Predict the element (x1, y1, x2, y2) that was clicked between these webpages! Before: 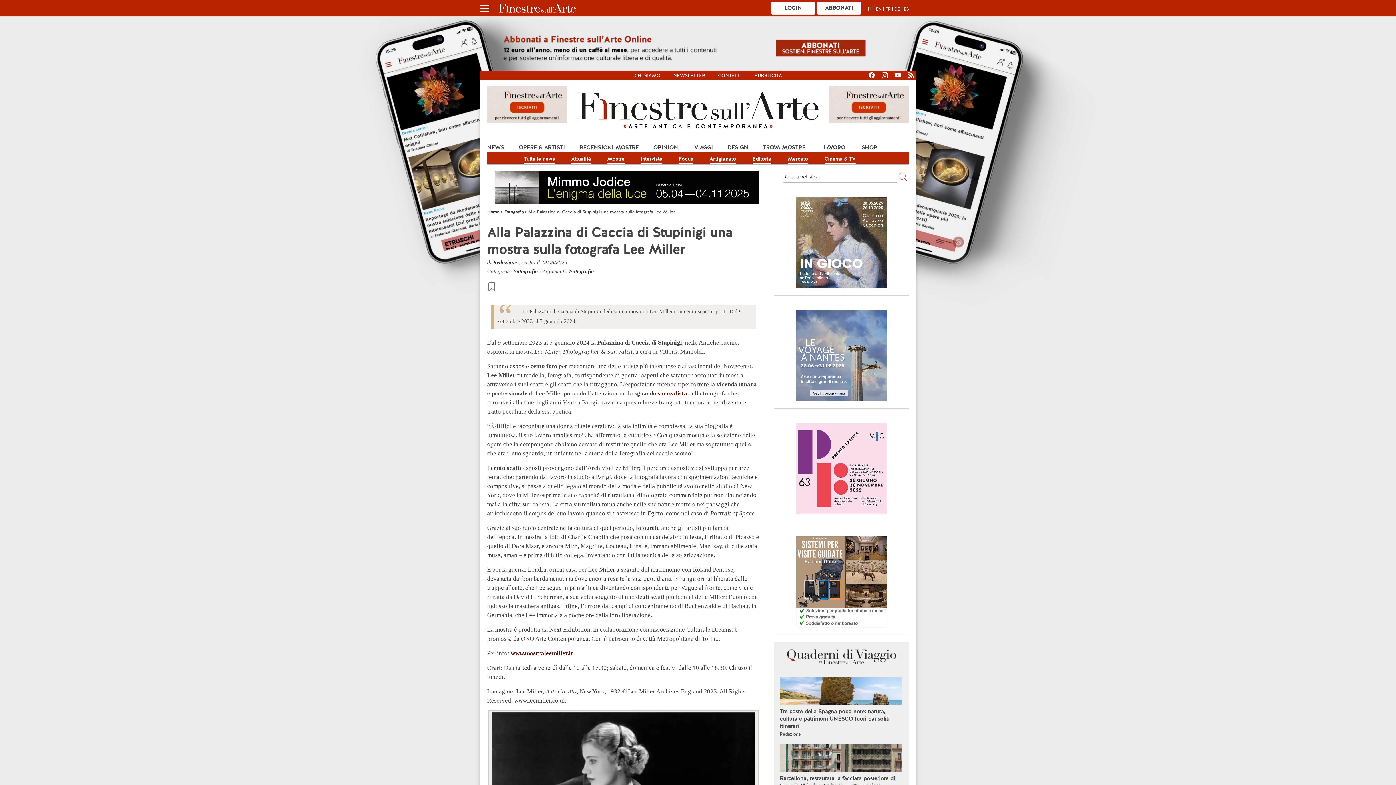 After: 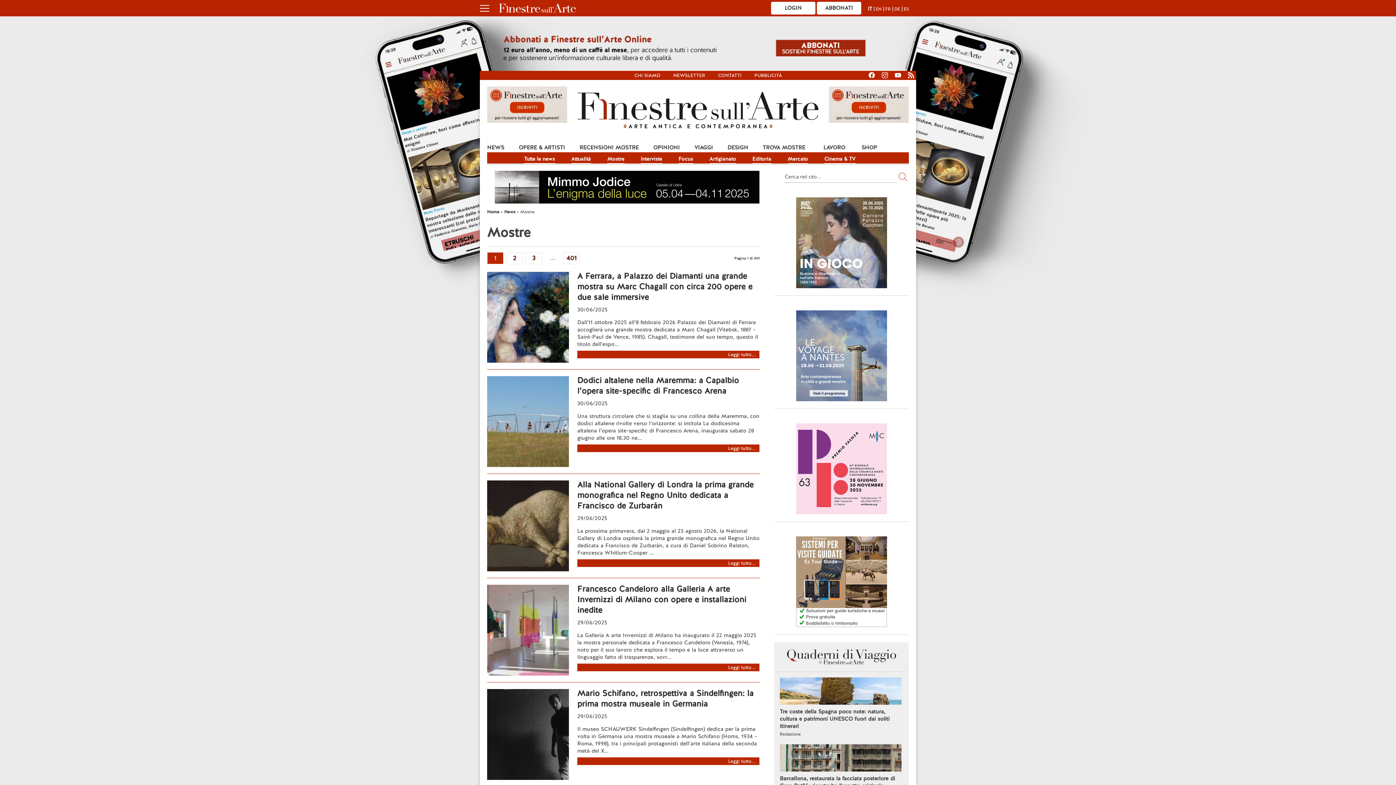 Action: label: Mostre bbox: (607, 152, 624, 163)